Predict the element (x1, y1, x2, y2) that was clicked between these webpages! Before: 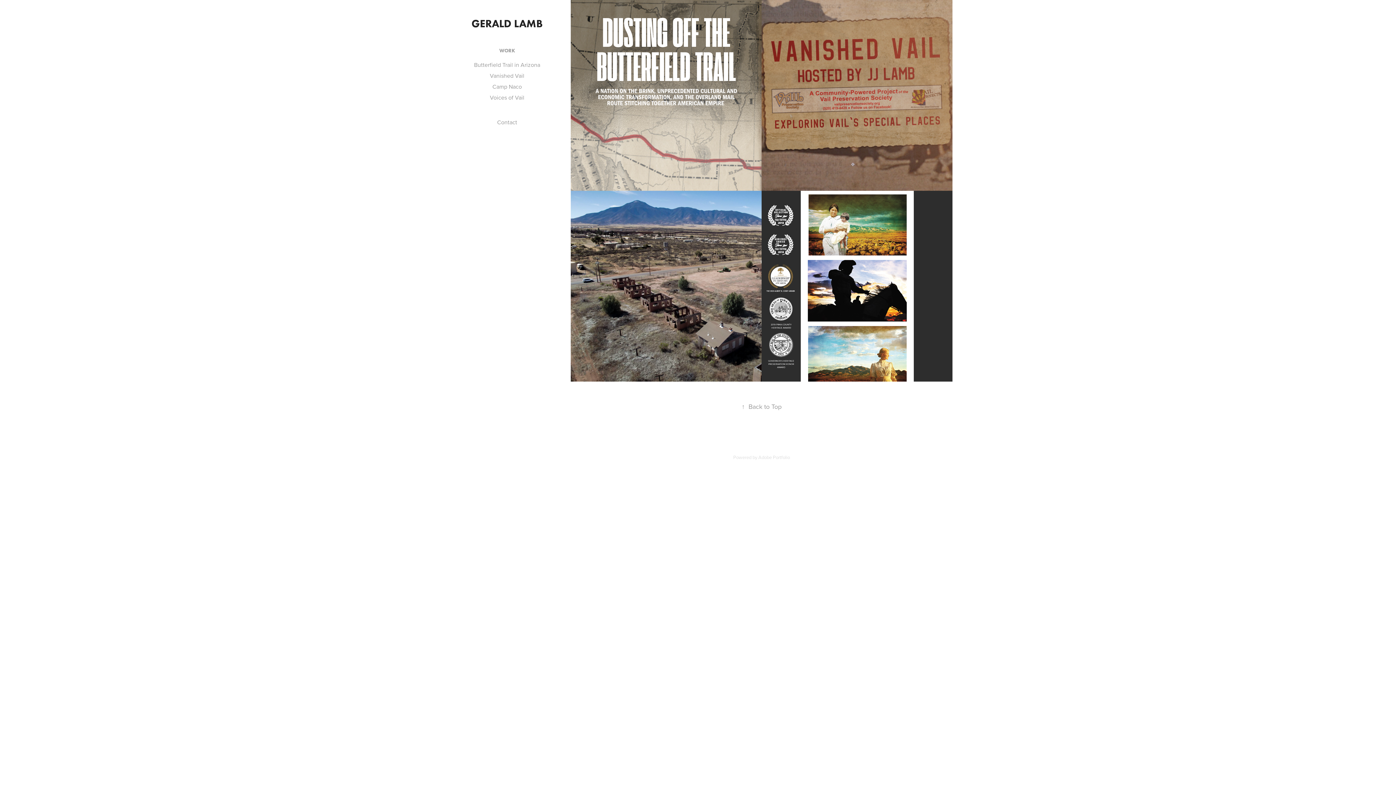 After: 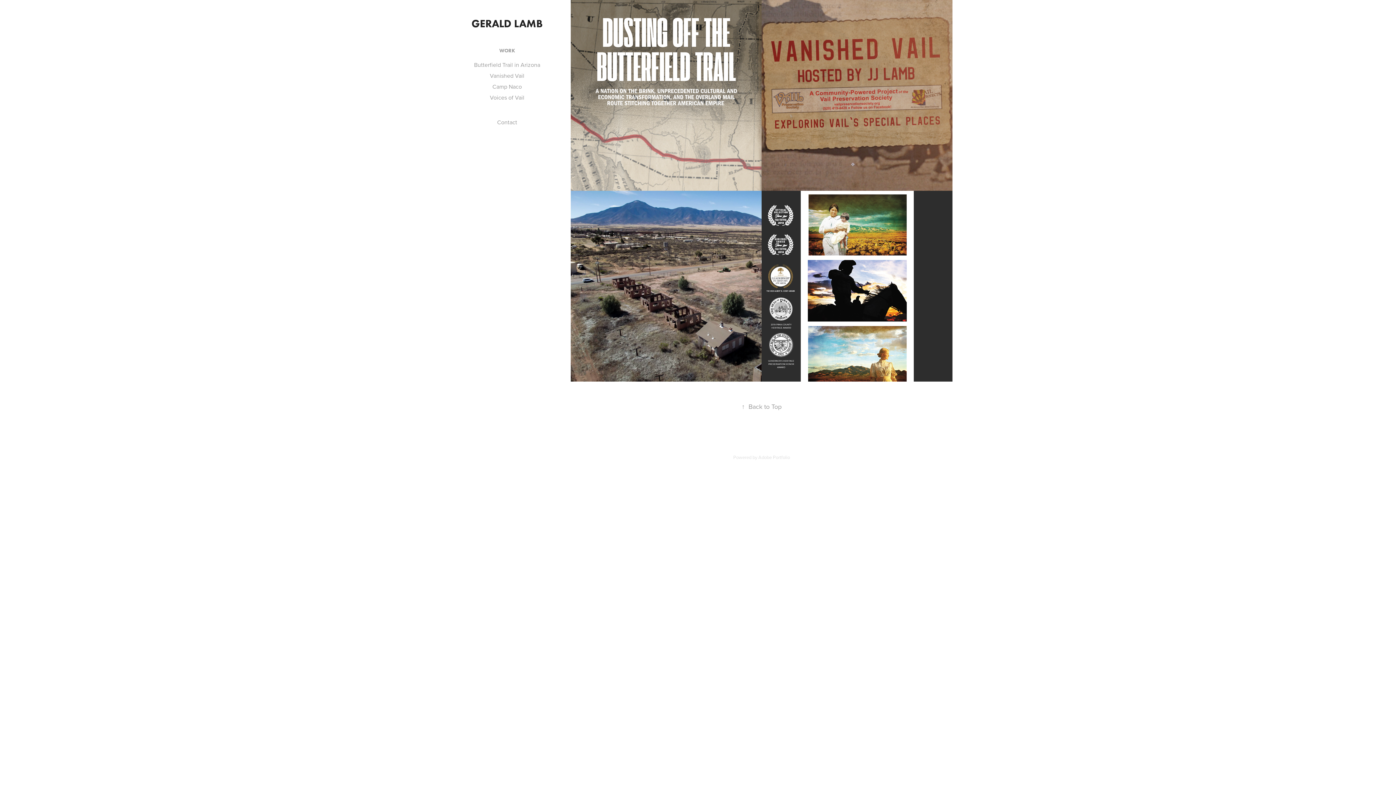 Action: bbox: (499, 47, 515, 53) label: WORK